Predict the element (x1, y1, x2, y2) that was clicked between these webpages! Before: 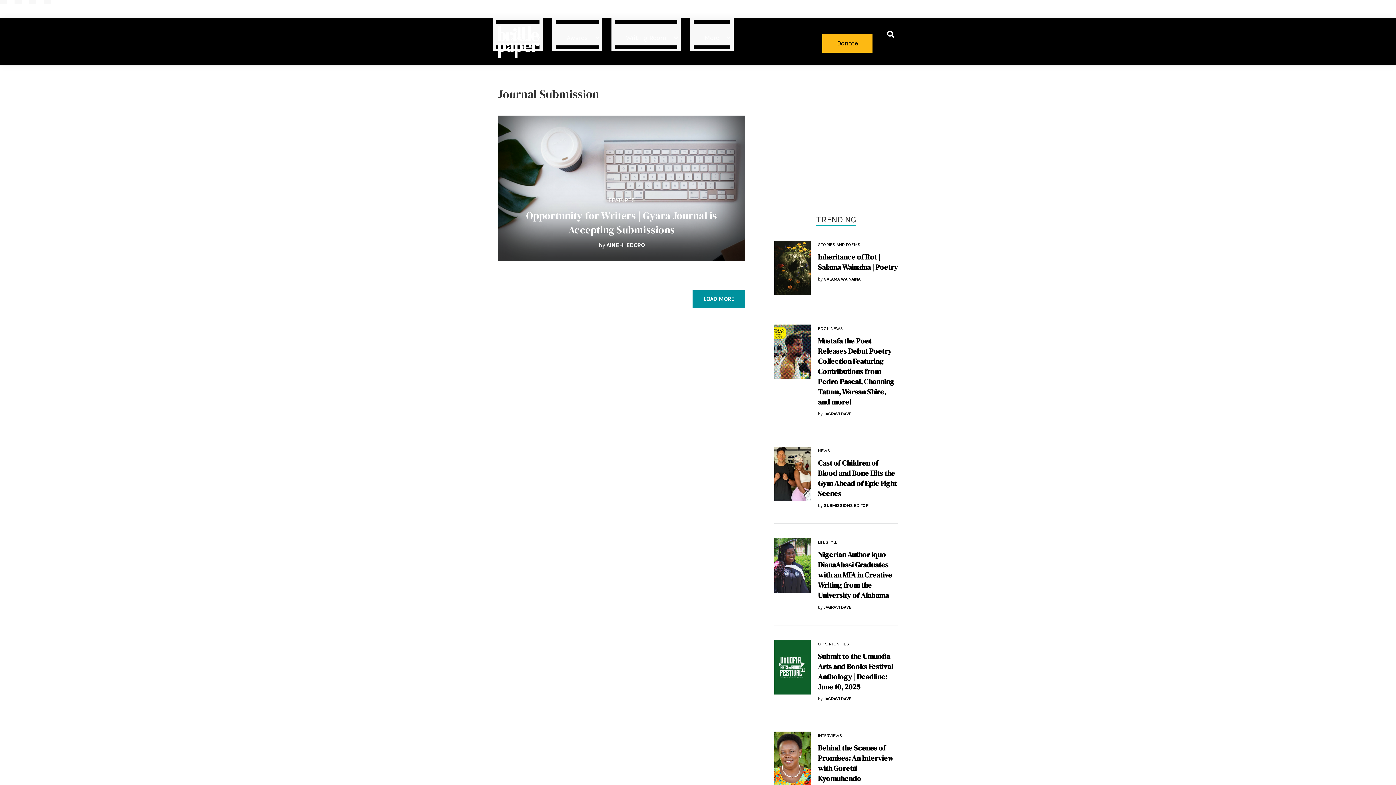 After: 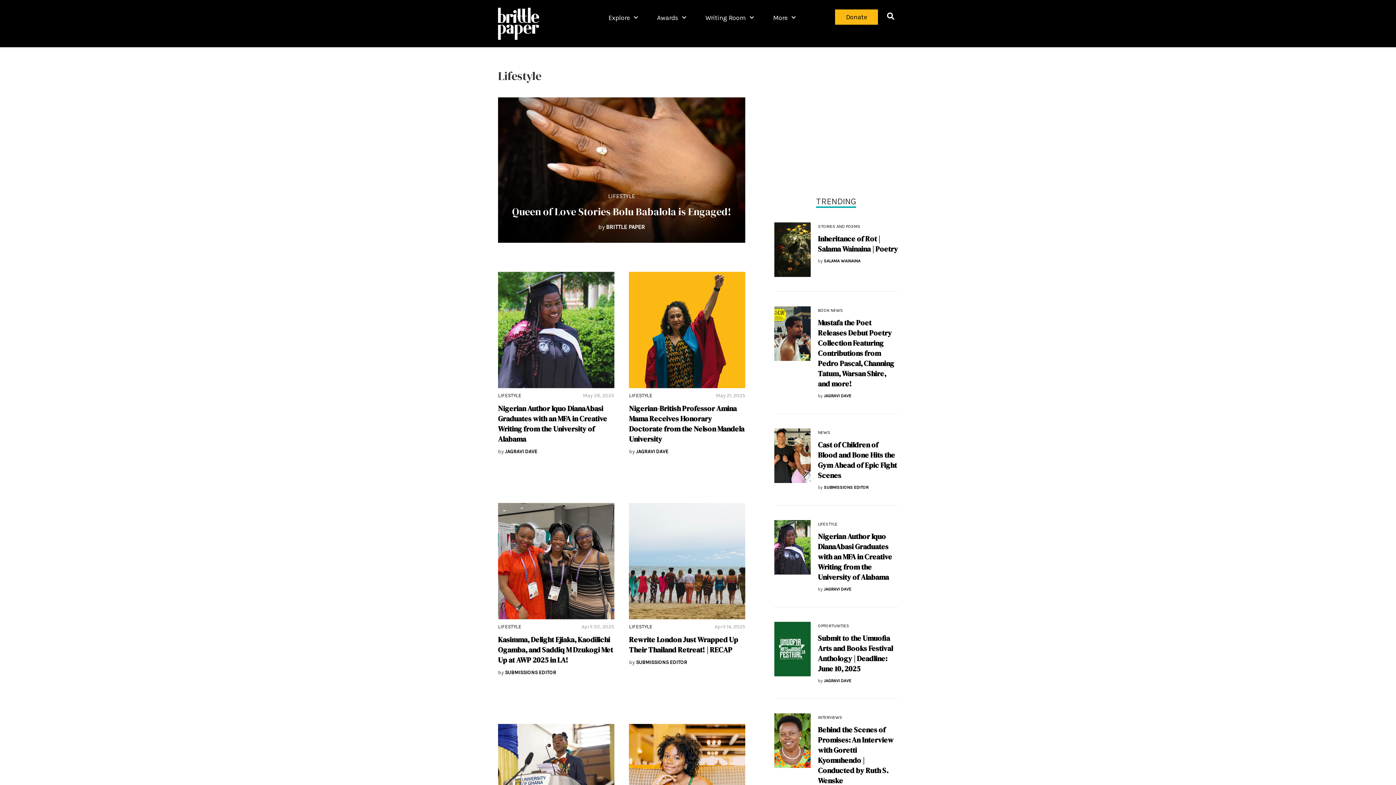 Action: bbox: (818, 540, 837, 545) label: LIFESTYLE